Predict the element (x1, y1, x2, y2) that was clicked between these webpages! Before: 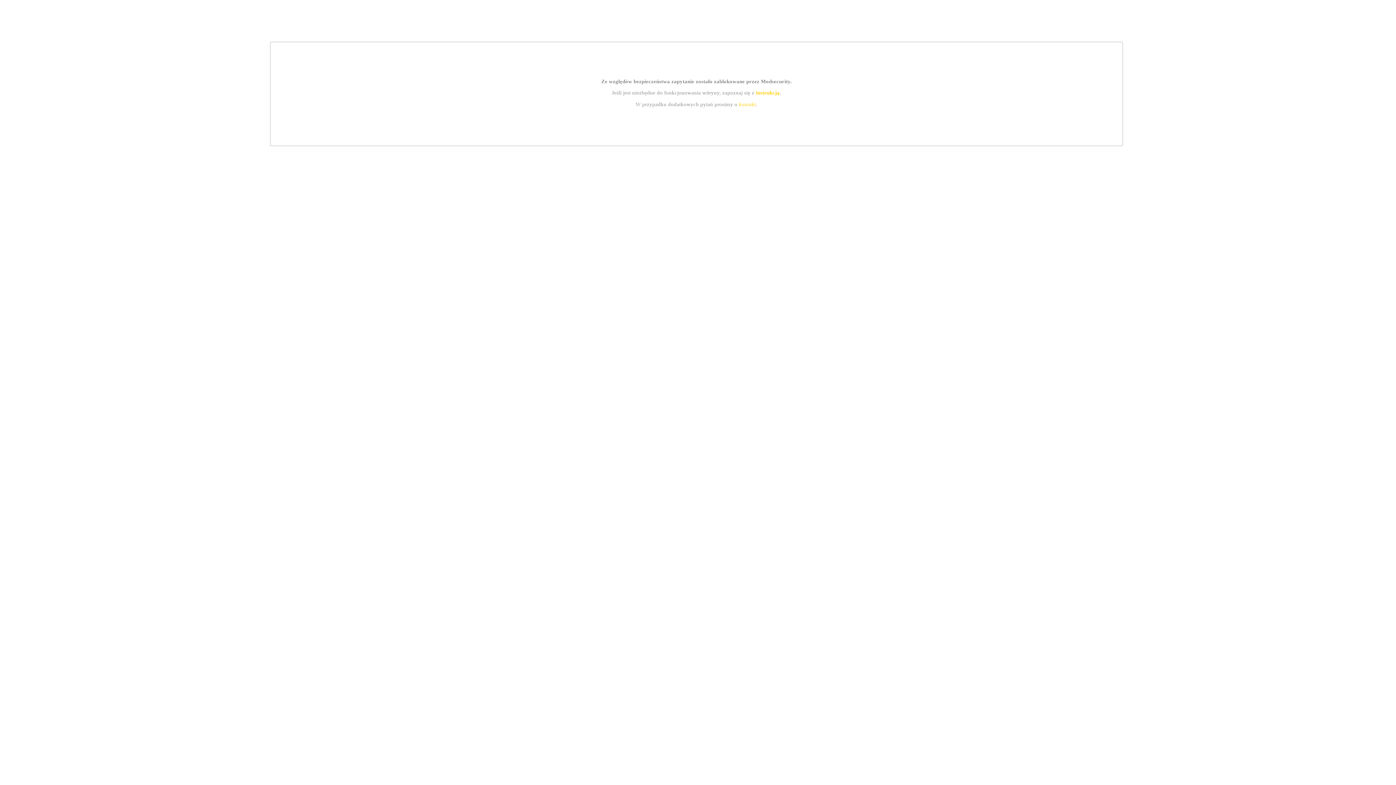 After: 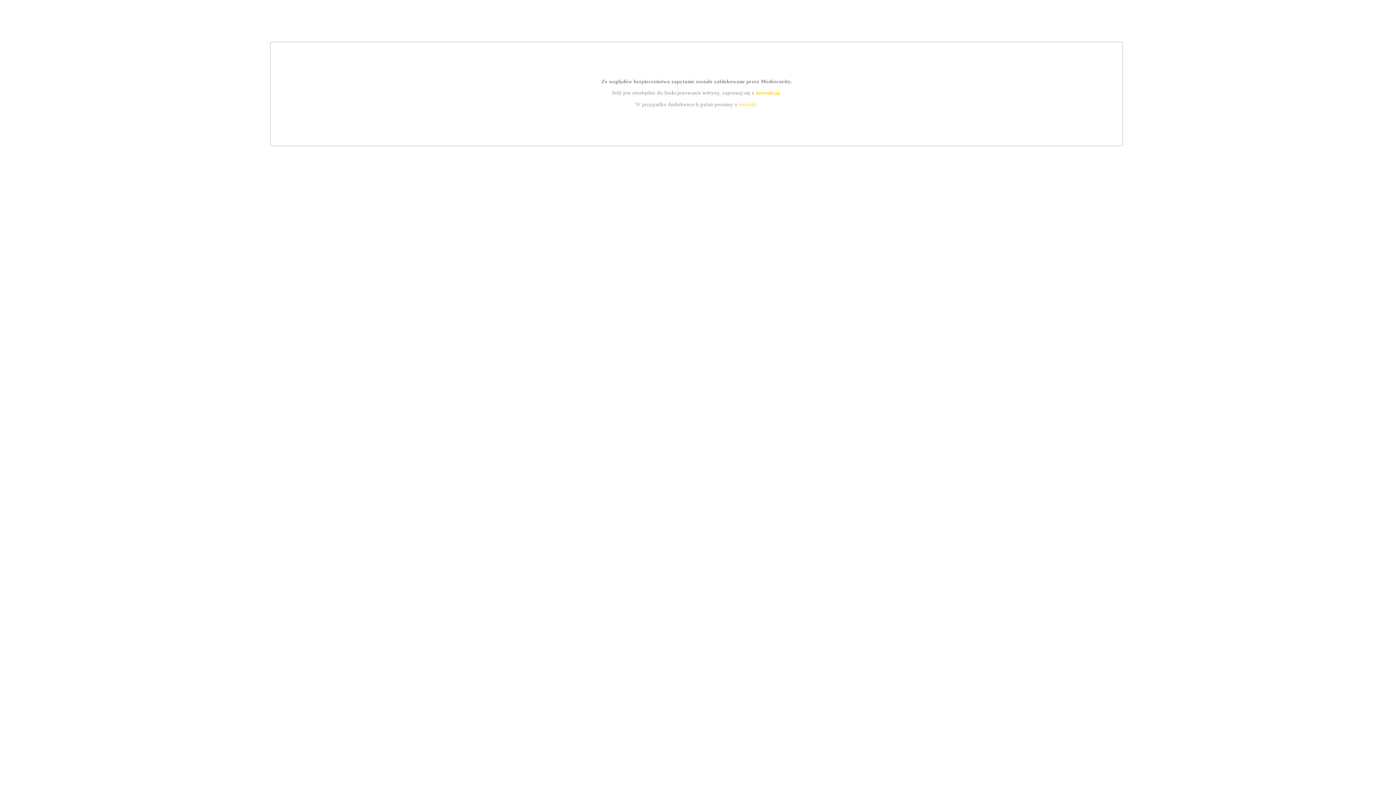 Action: bbox: (755, 89, 779, 95) label: instrukcją